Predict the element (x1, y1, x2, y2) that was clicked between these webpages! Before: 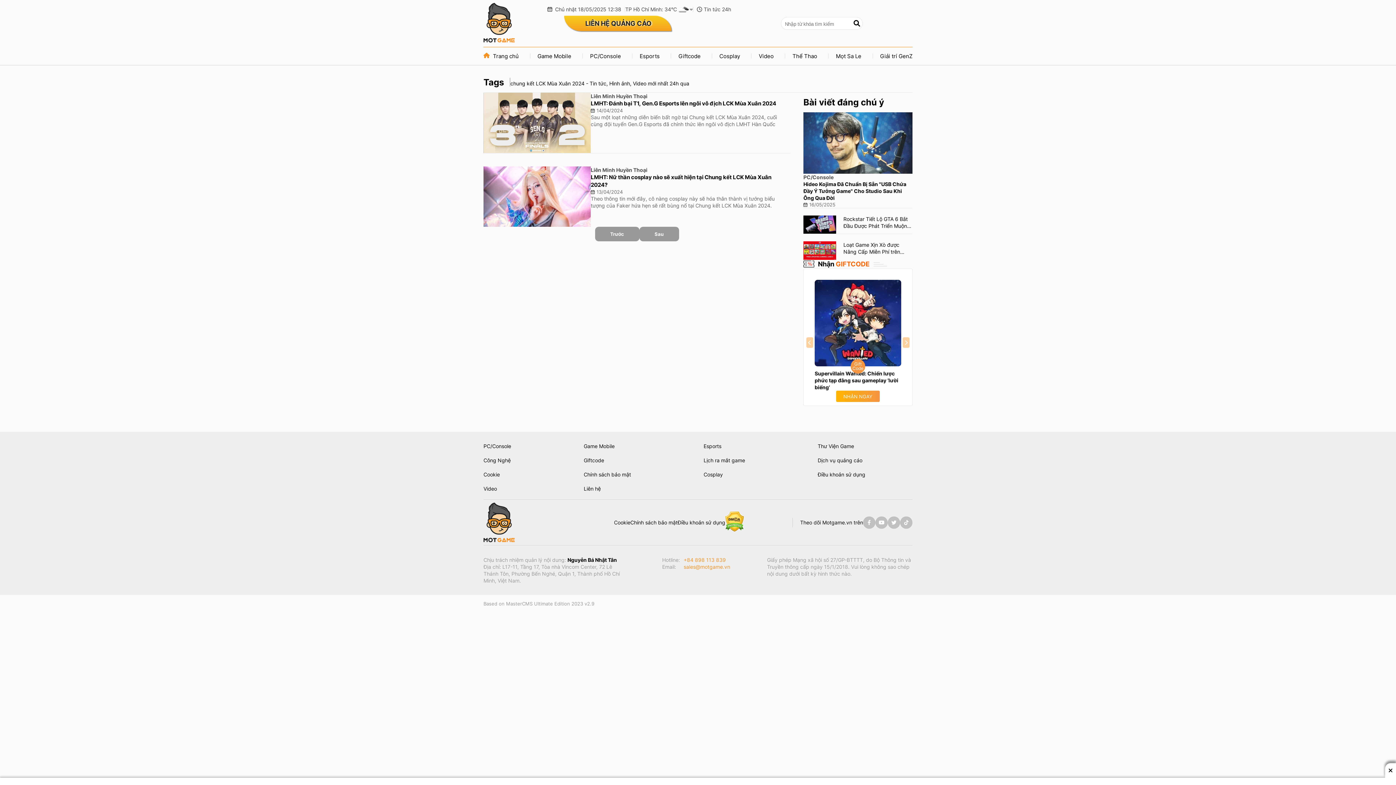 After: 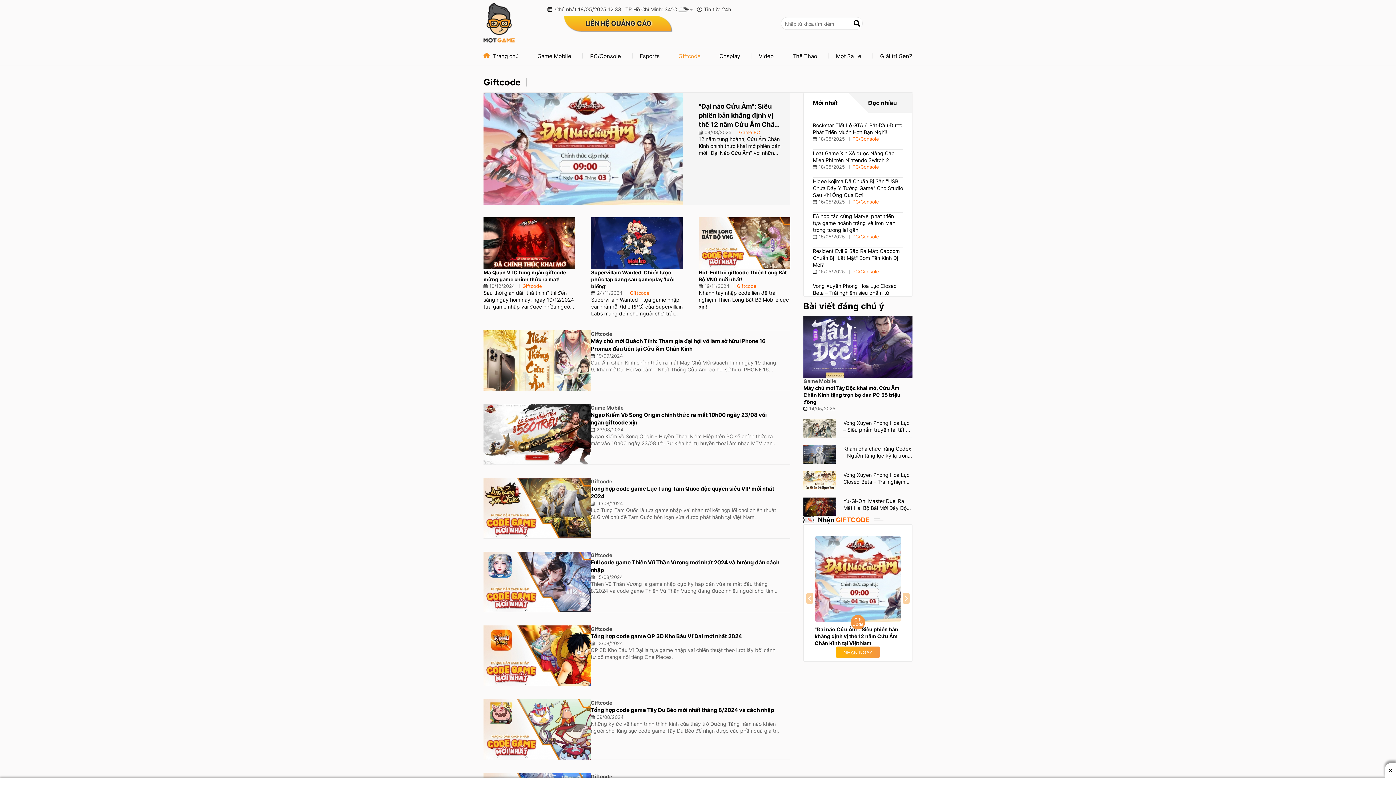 Action: label: Giftcode bbox: (583, 457, 678, 464)